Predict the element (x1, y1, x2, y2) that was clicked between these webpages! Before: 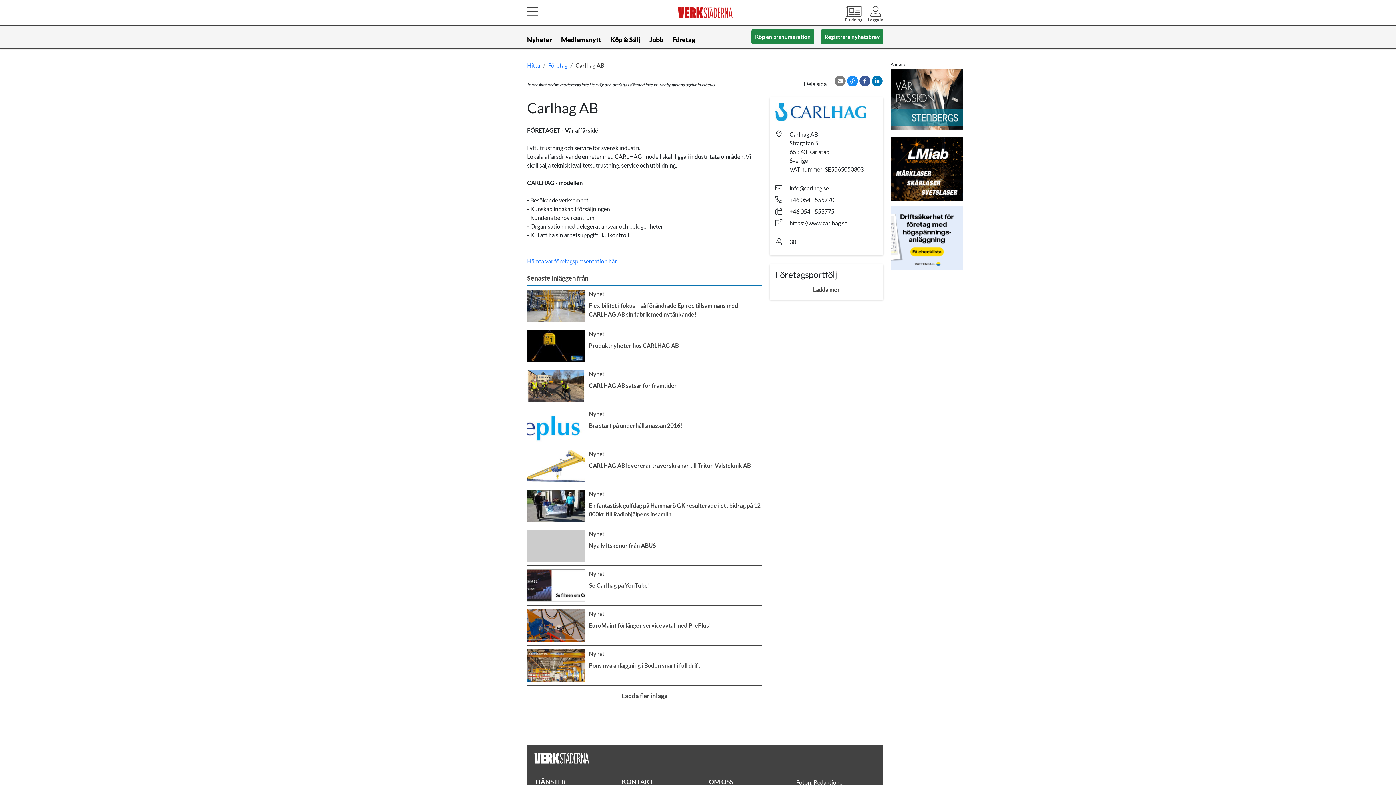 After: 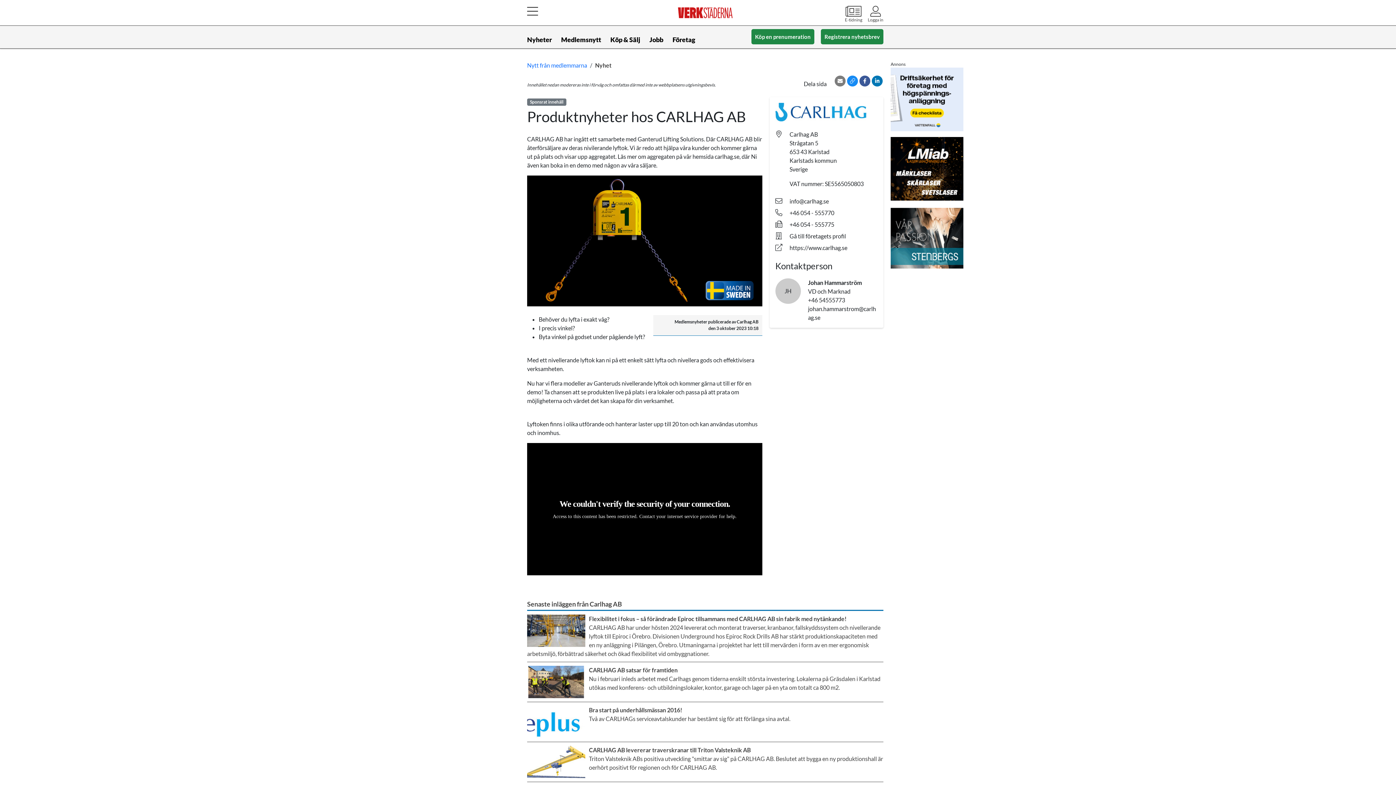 Action: bbox: (527, 326, 762, 366) label: Nyhet
Produktnyheter hos CARLHAG AB